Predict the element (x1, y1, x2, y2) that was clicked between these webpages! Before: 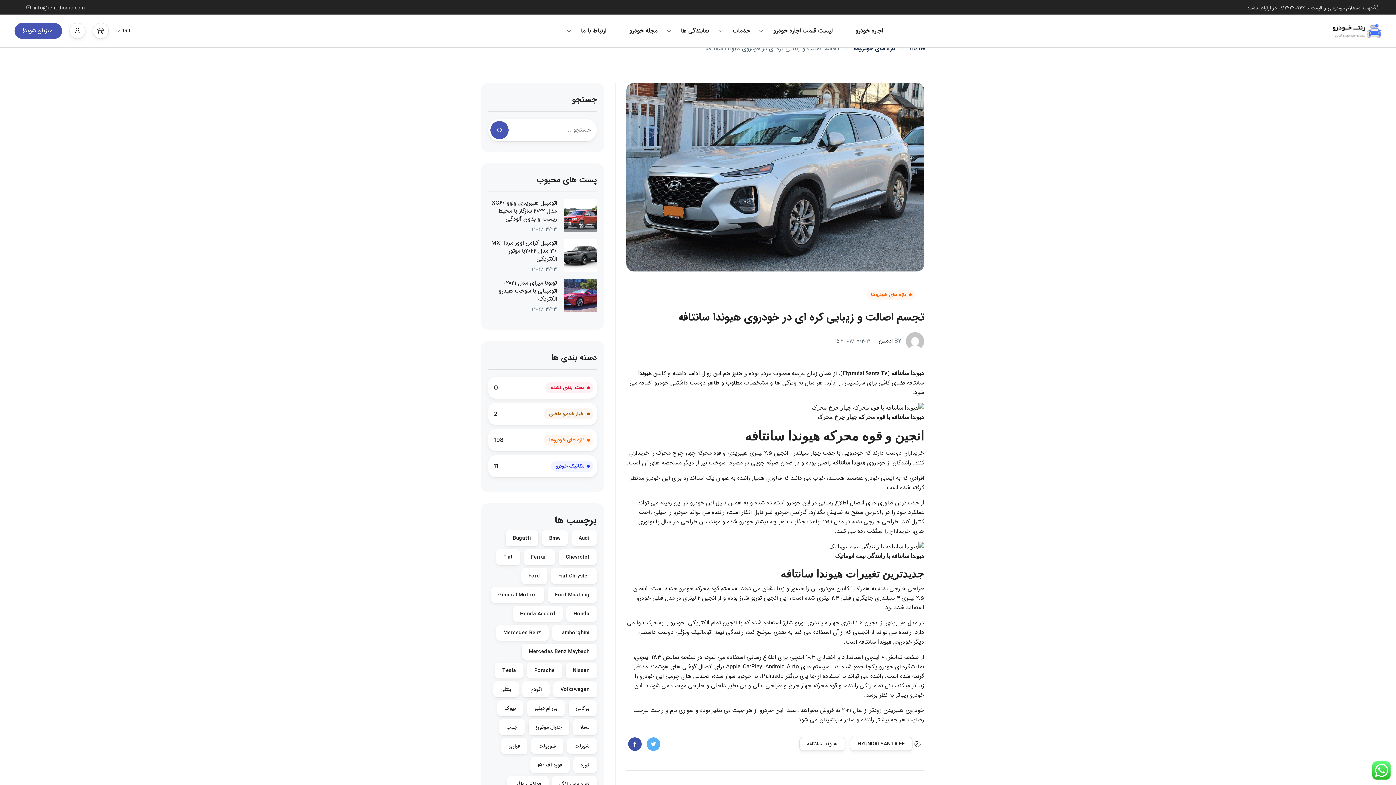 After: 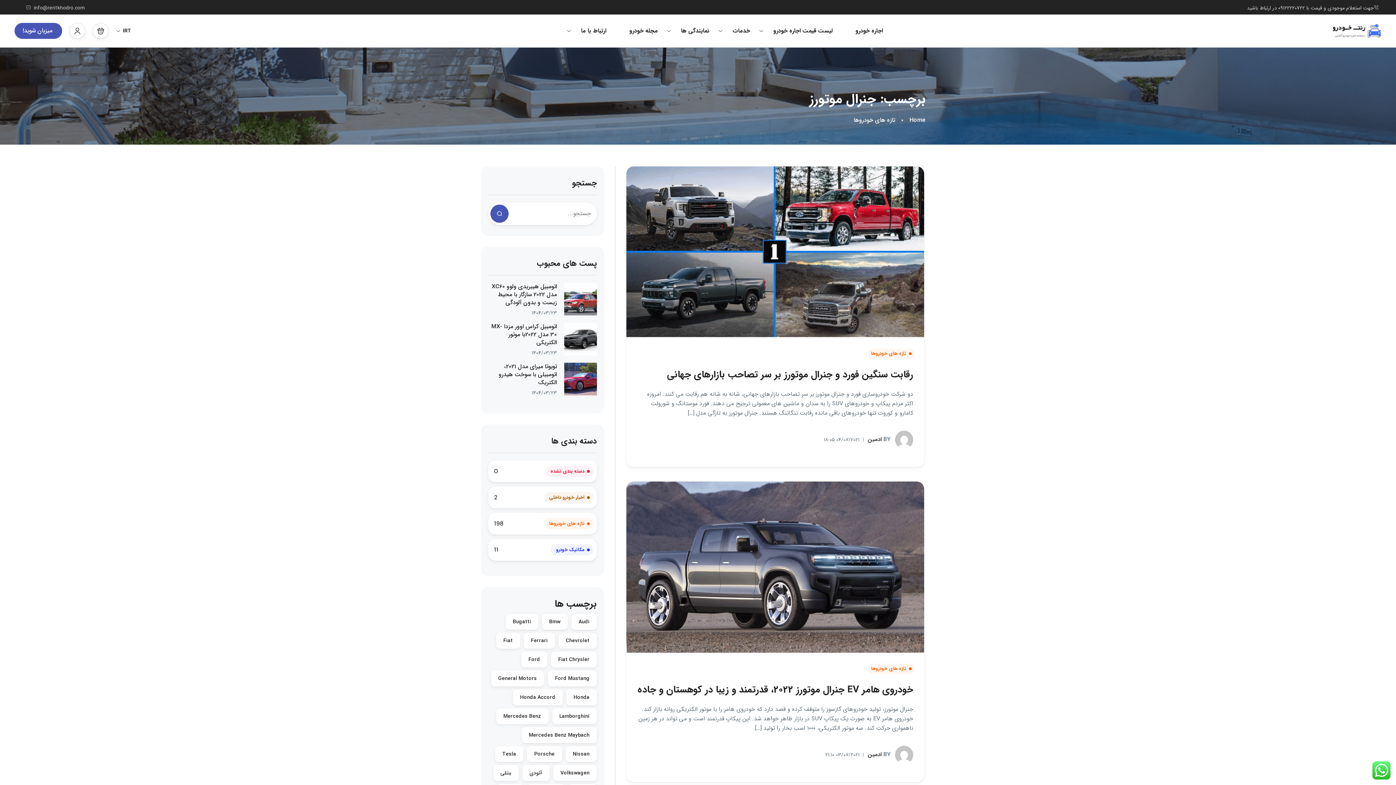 Action: bbox: (528, 719, 569, 735) label: جنرال موتورز (6 مورد)